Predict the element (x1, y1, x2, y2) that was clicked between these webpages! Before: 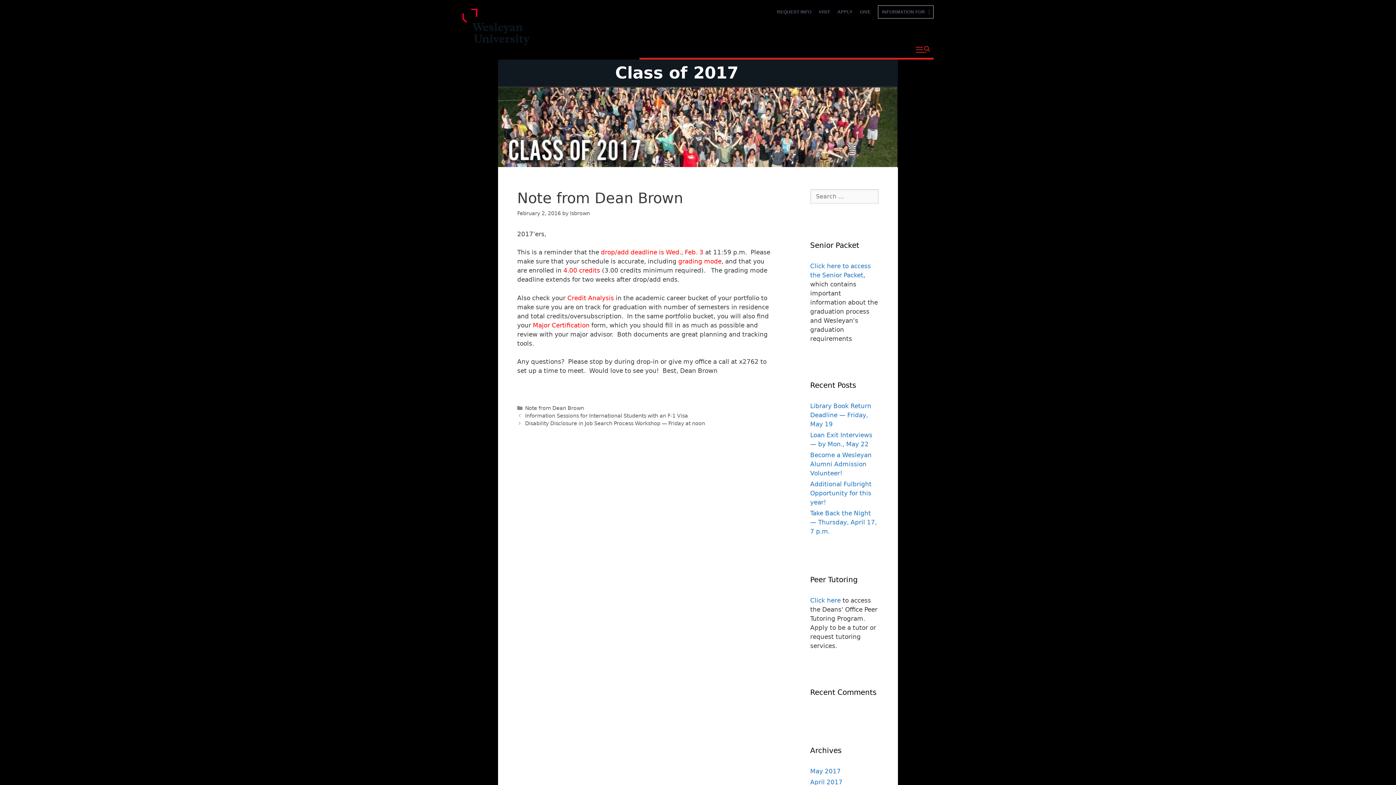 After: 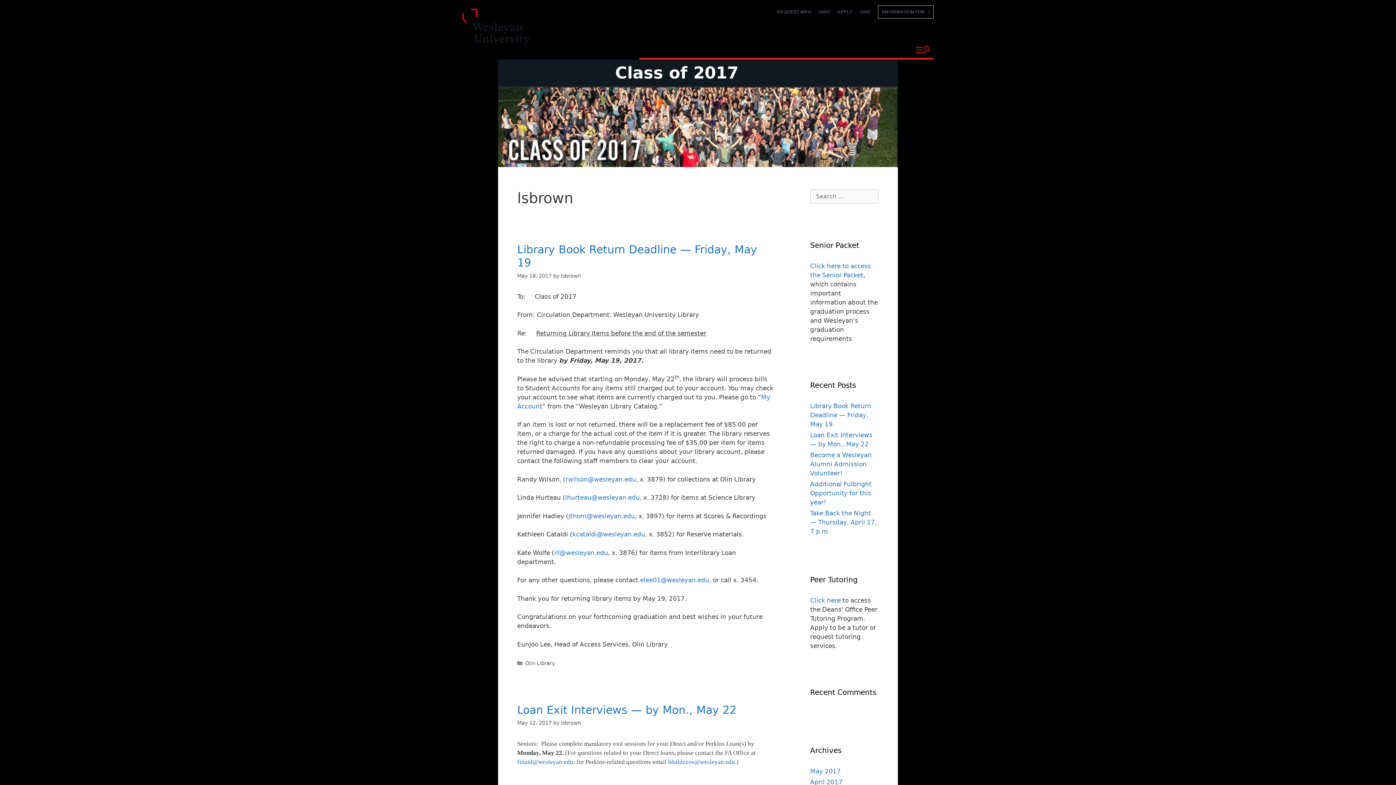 Action: label: lsbrown bbox: (570, 210, 590, 216)